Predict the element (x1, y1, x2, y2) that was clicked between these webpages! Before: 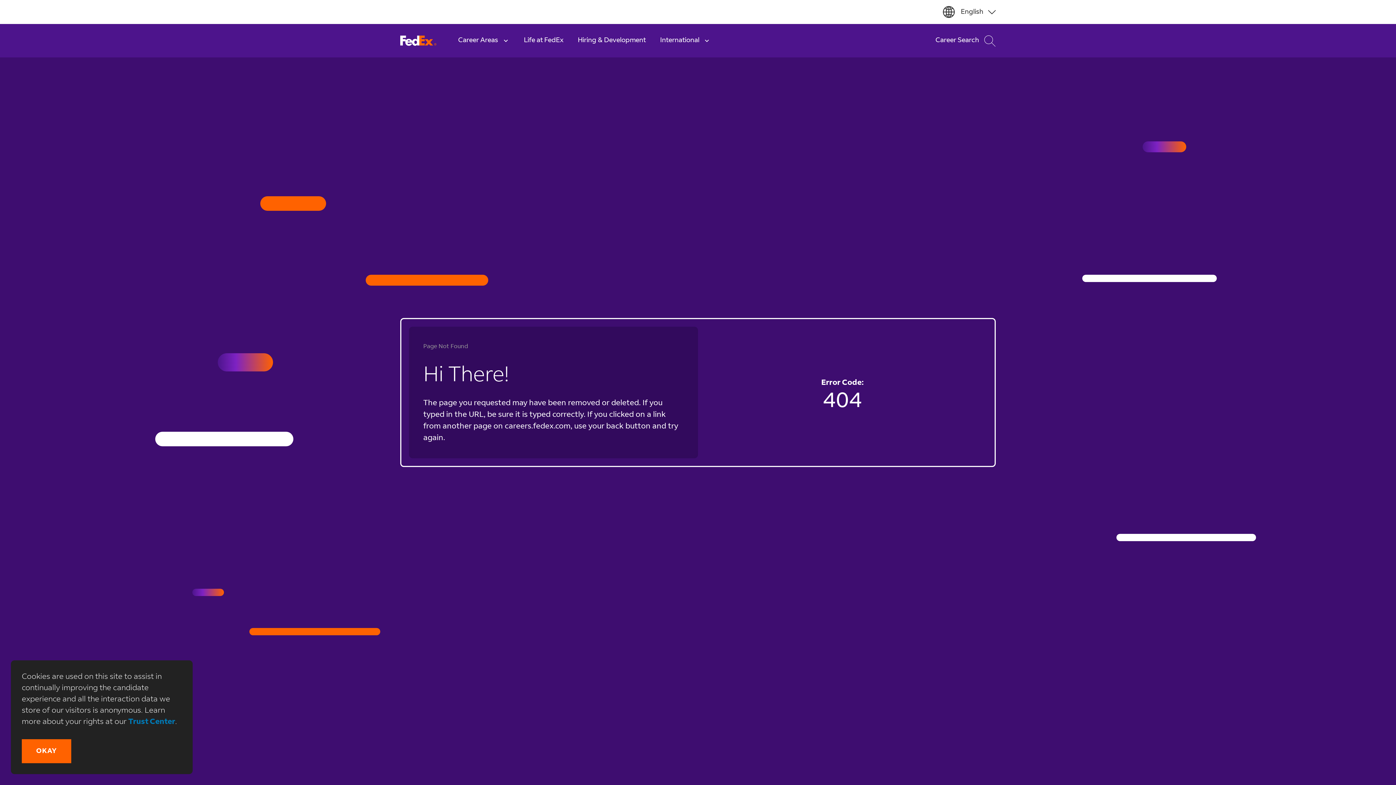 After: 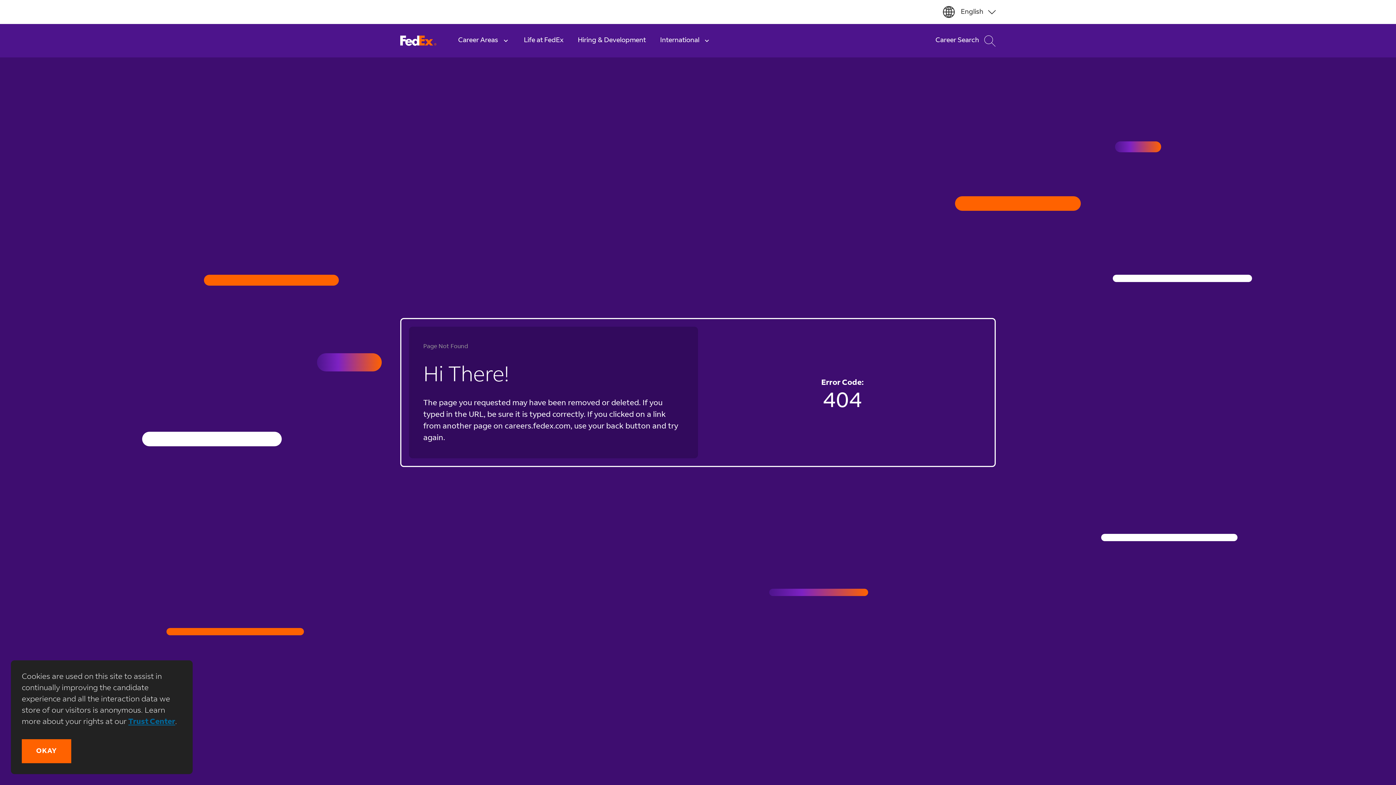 Action: label: Trust Center bbox: (128, 718, 175, 726)